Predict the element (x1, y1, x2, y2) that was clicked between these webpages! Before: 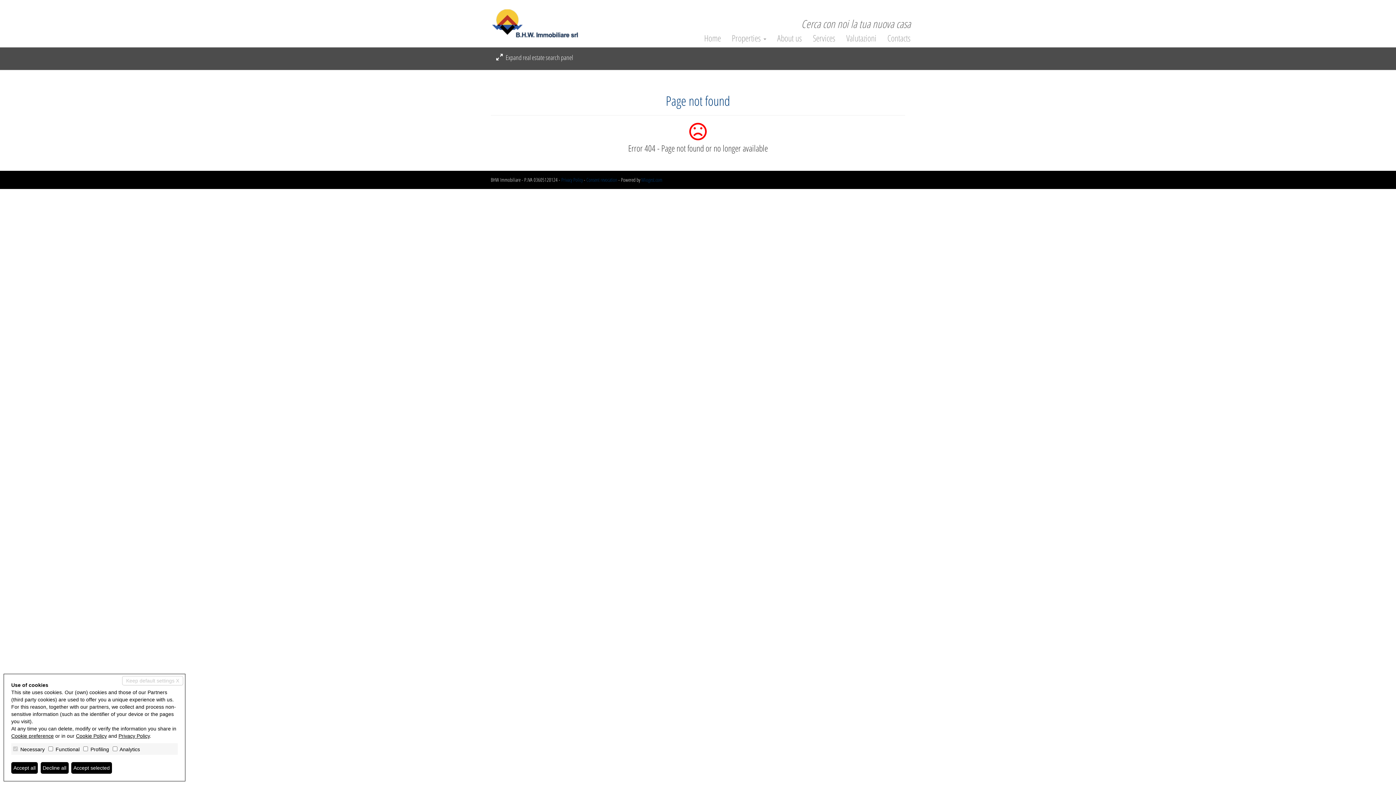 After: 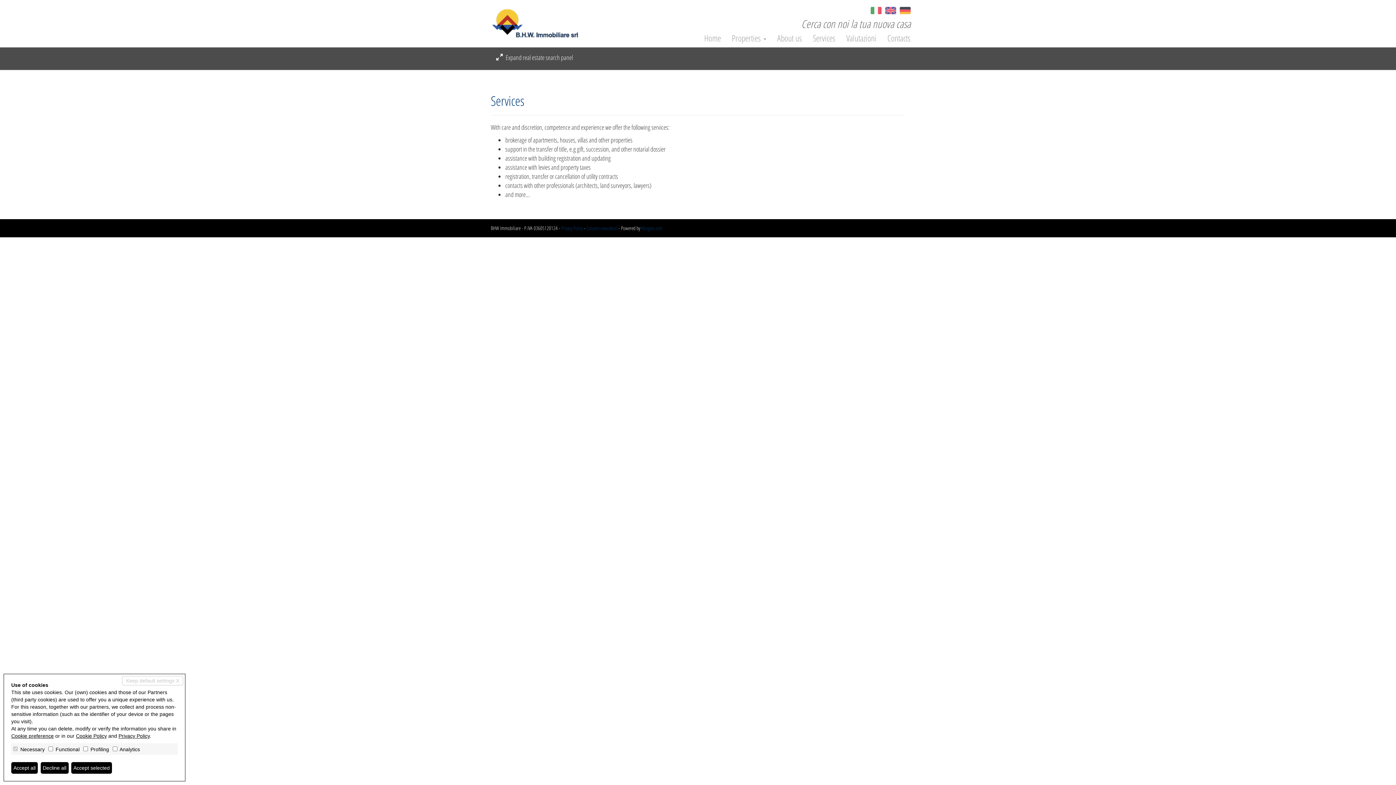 Action: bbox: (802, 34, 835, 41) label: Services